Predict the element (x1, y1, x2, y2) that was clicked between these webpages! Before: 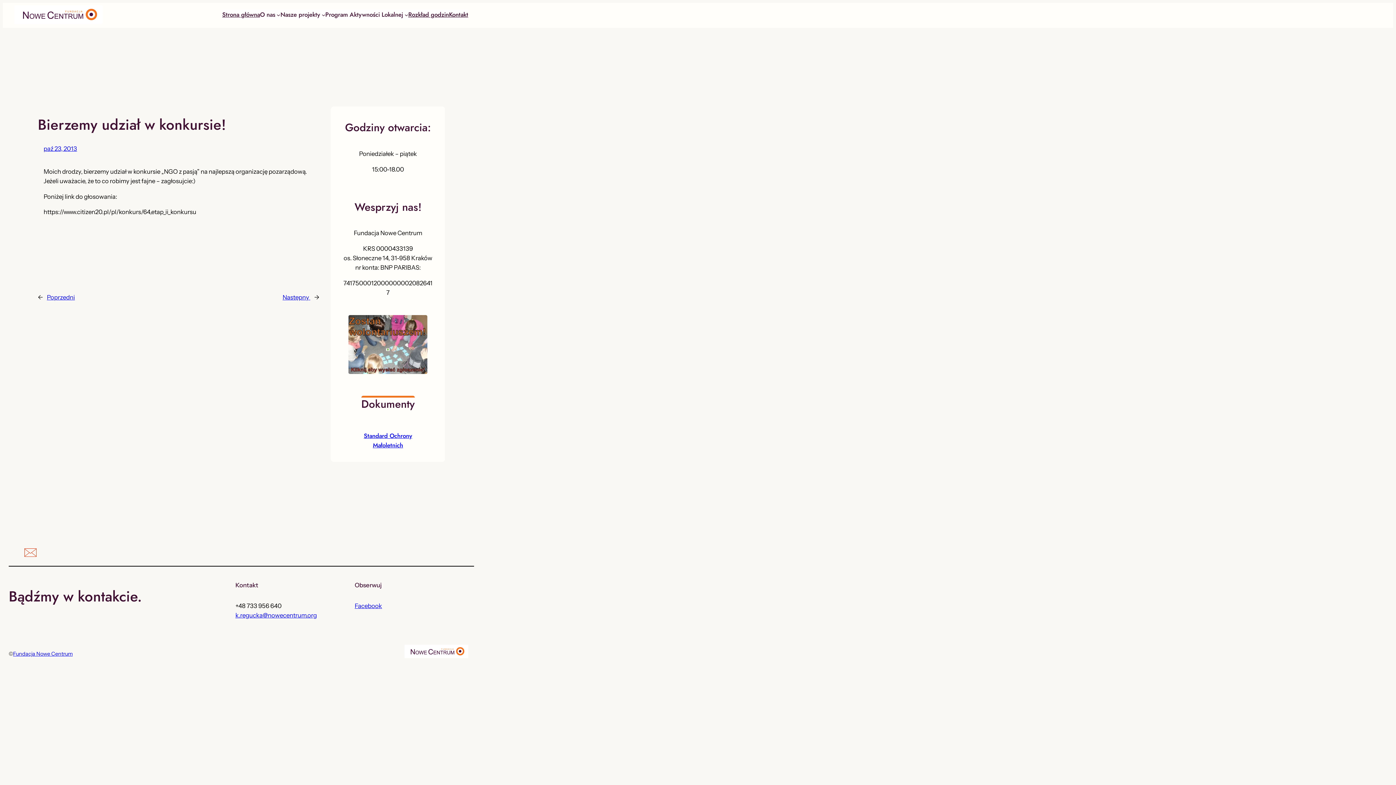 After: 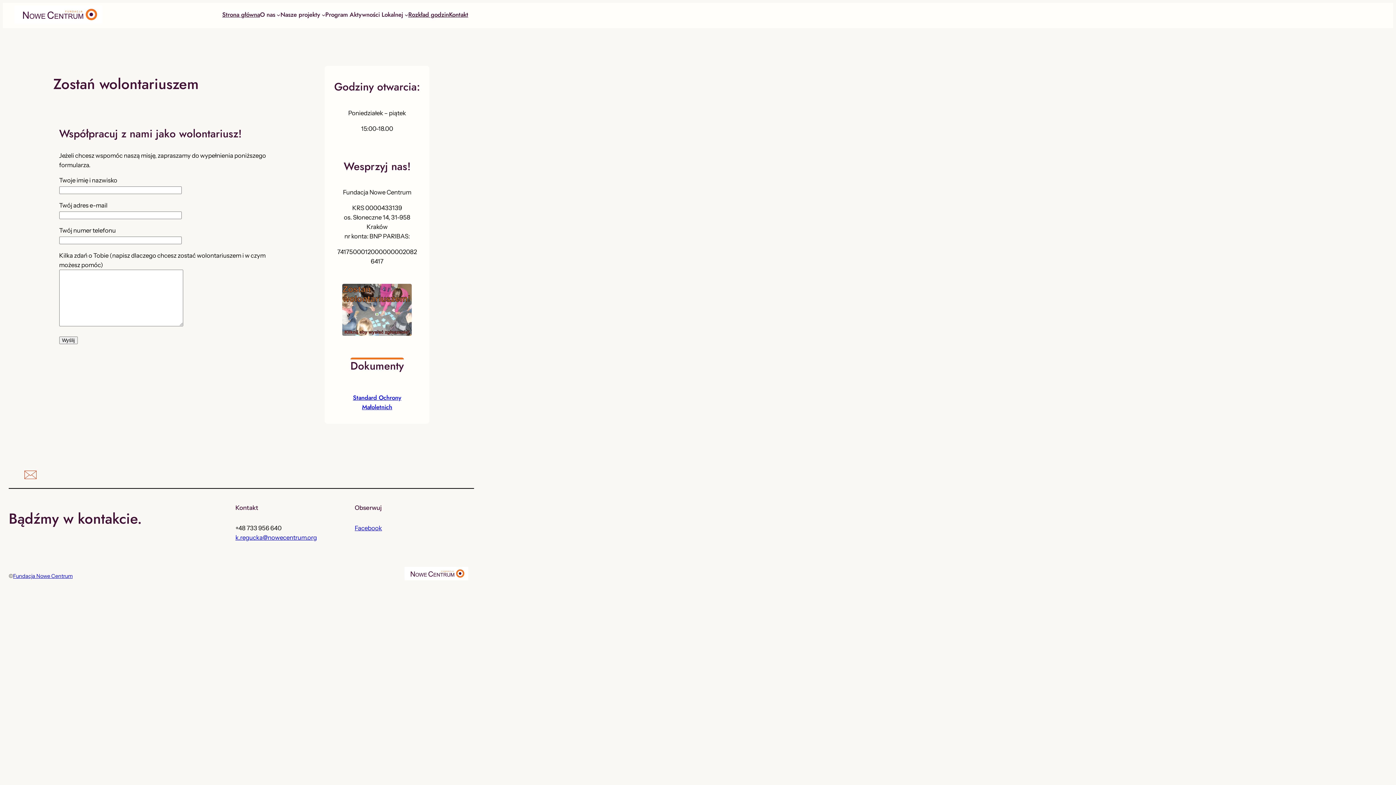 Action: bbox: (348, 315, 427, 374)